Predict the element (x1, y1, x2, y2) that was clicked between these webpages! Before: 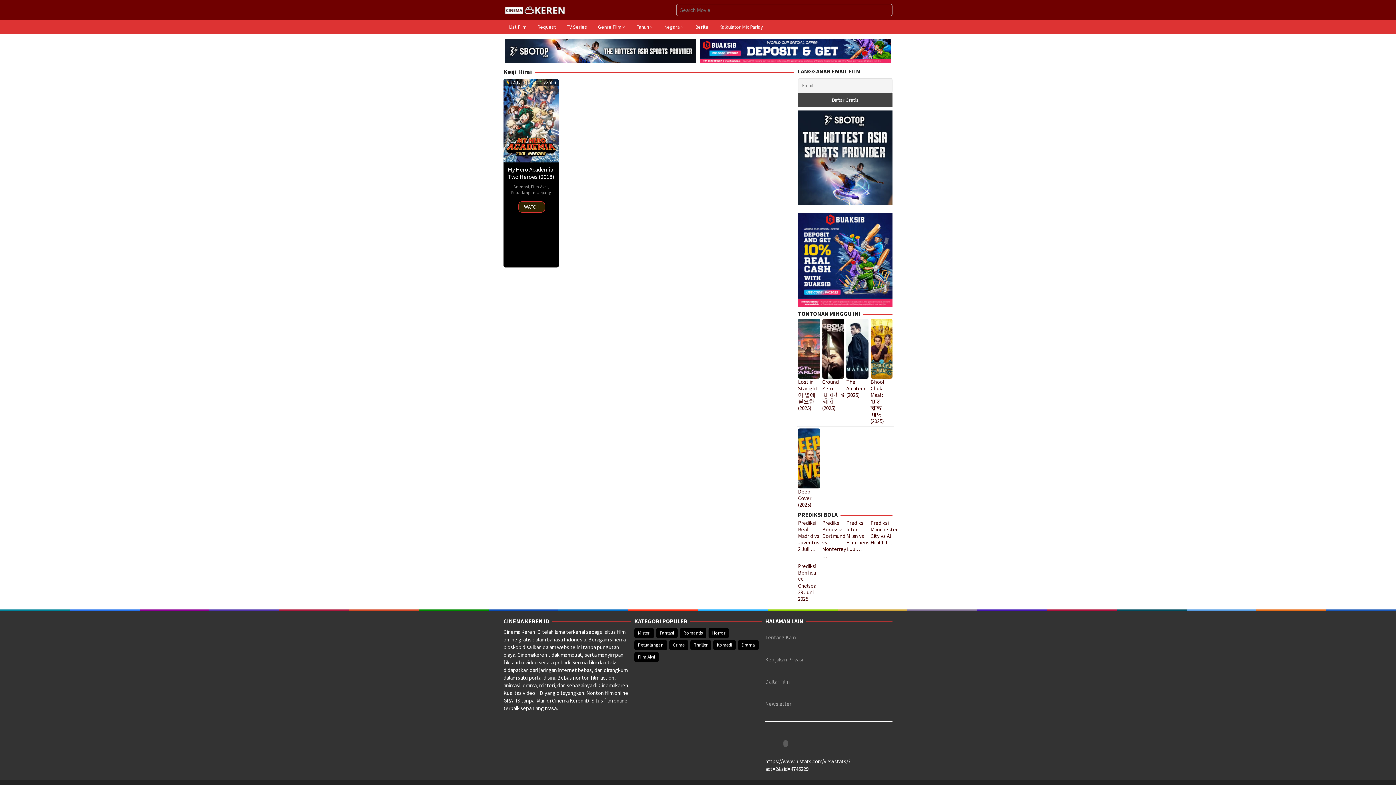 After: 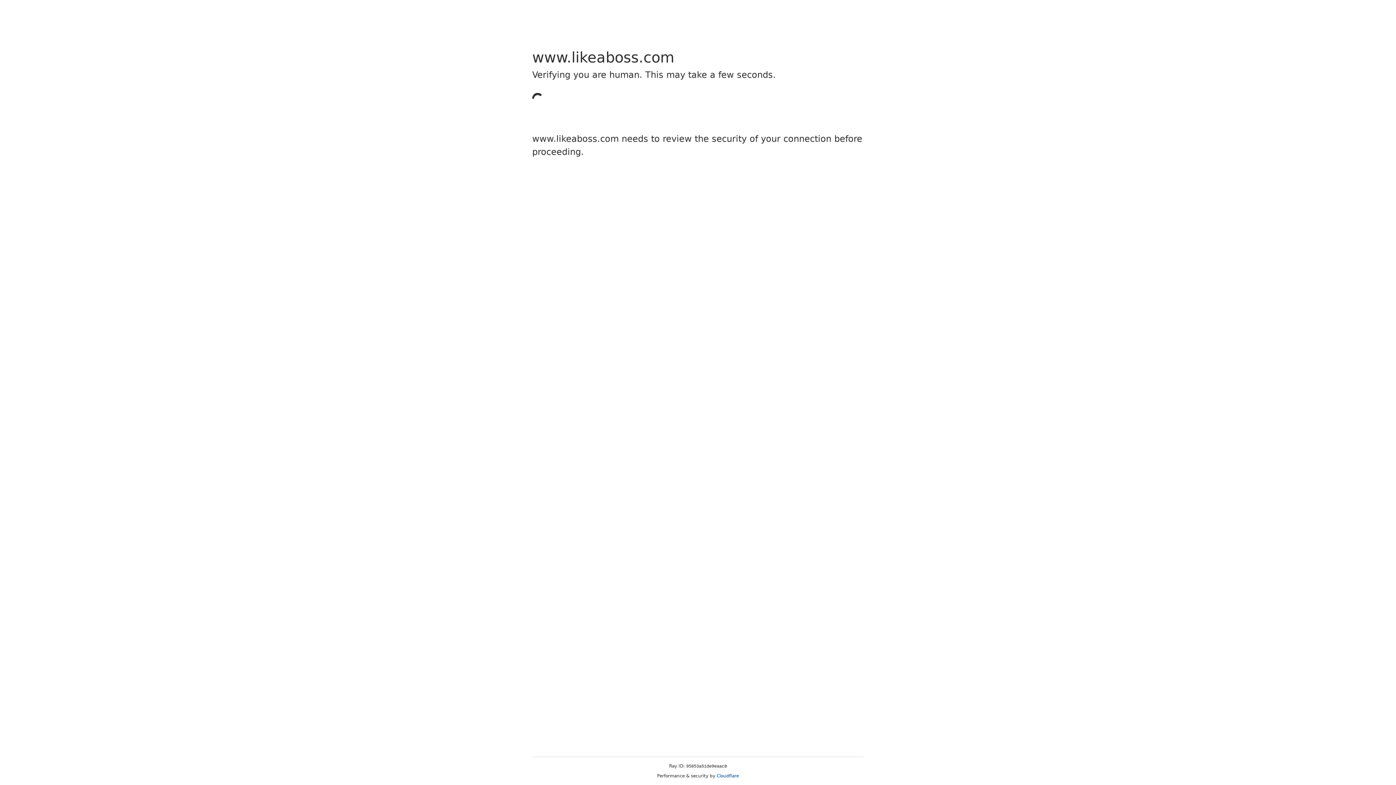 Action: label: Lost in Starlight: 이 별에 필요한 (2025) bbox: (798, 318, 820, 411)